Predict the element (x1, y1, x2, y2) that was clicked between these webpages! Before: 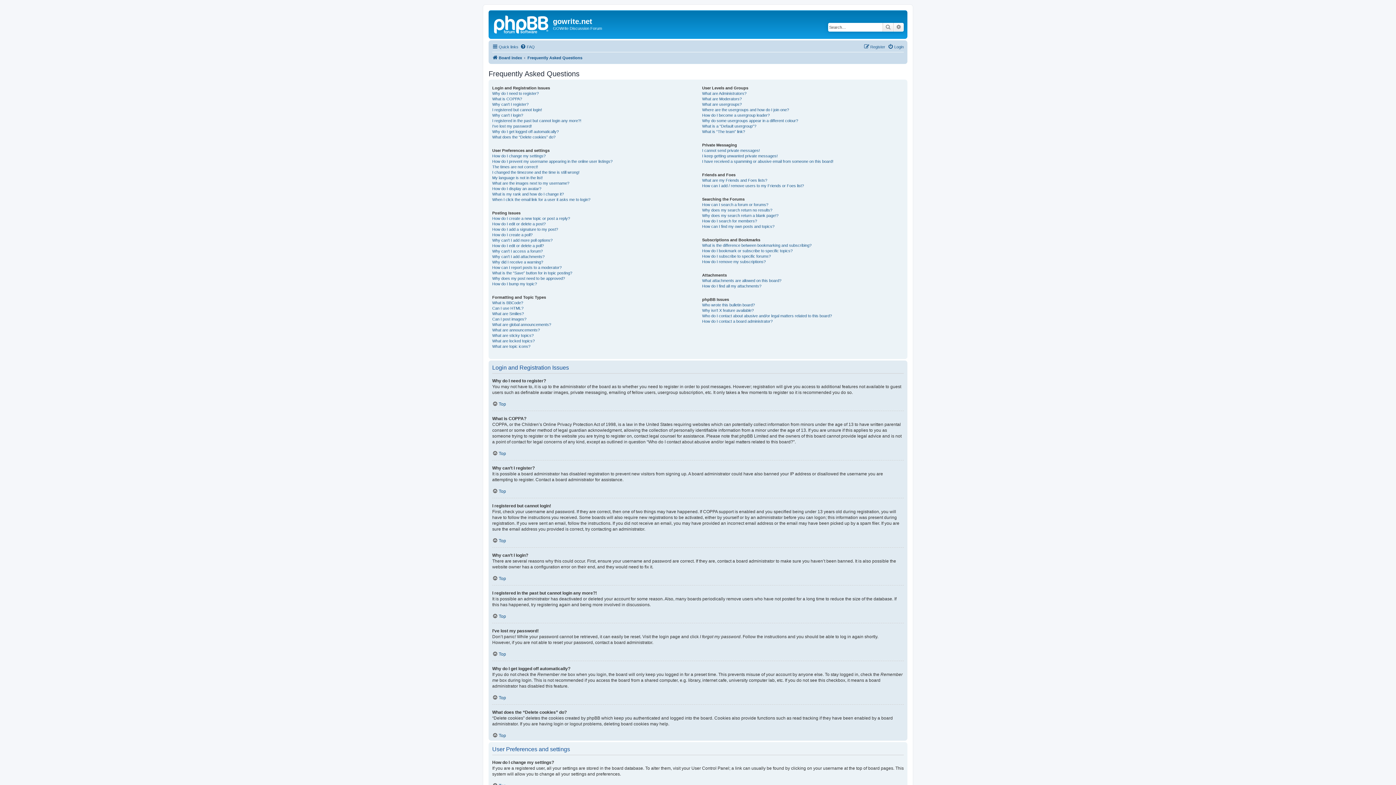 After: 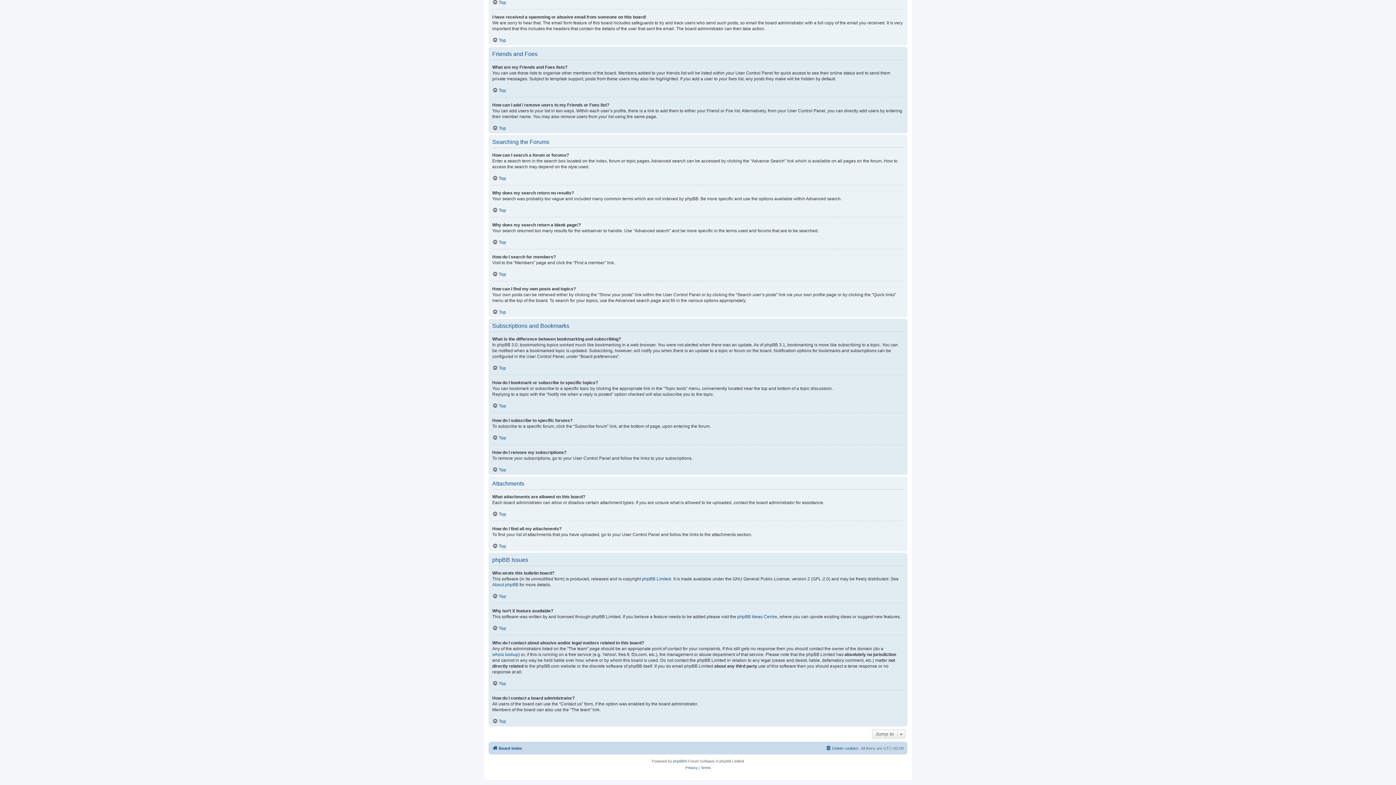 Action: bbox: (702, 278, 781, 283) label: What attachments are allowed on this board?